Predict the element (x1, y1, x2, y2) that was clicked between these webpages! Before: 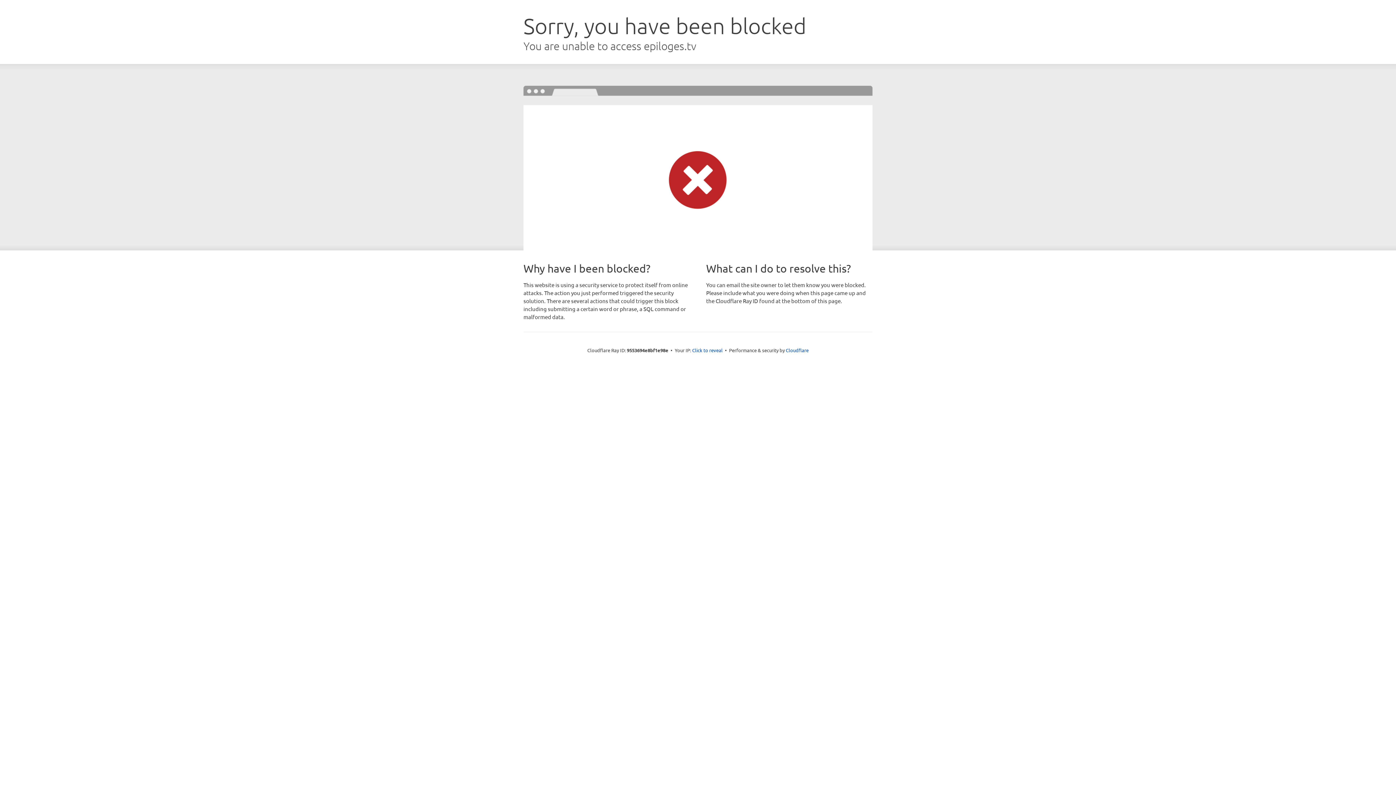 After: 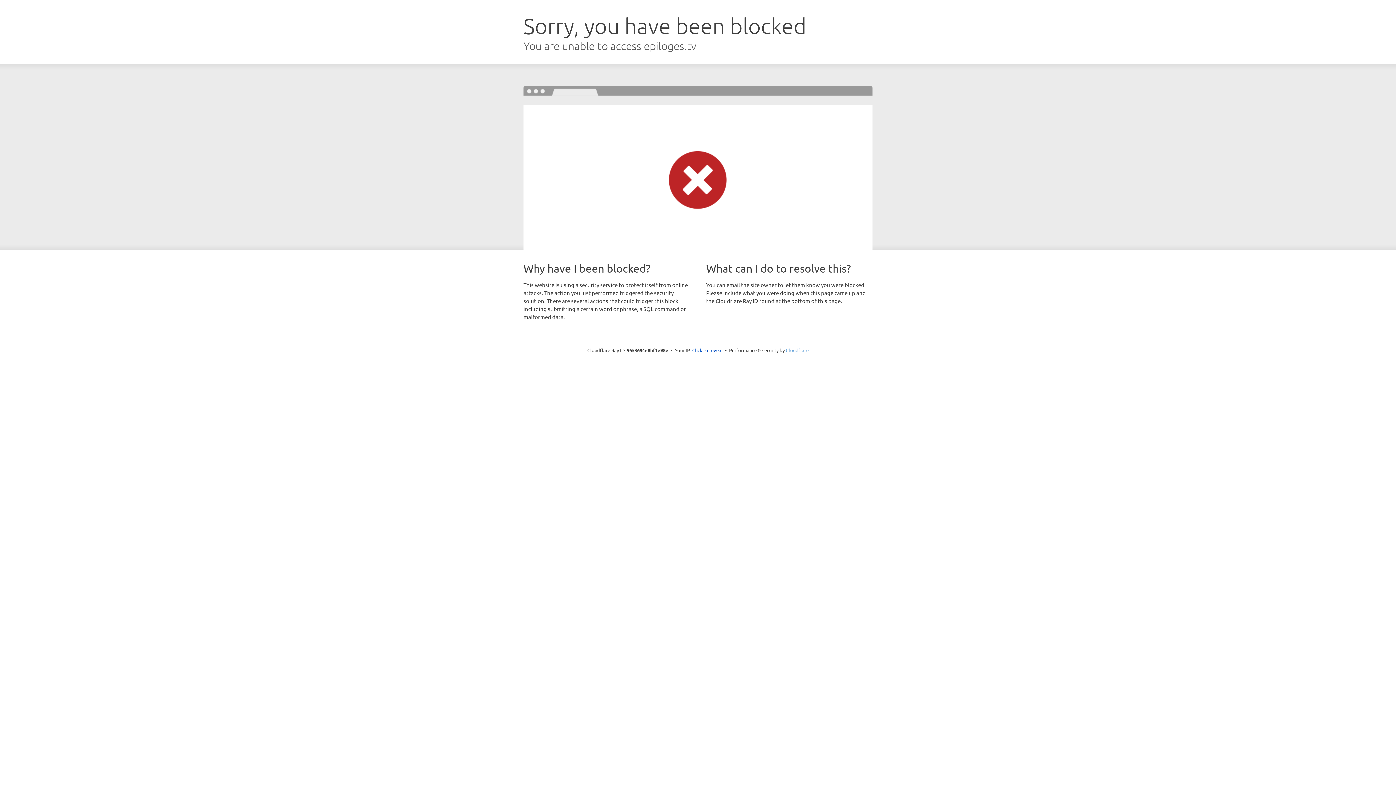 Action: label: Cloudflare bbox: (786, 347, 808, 353)